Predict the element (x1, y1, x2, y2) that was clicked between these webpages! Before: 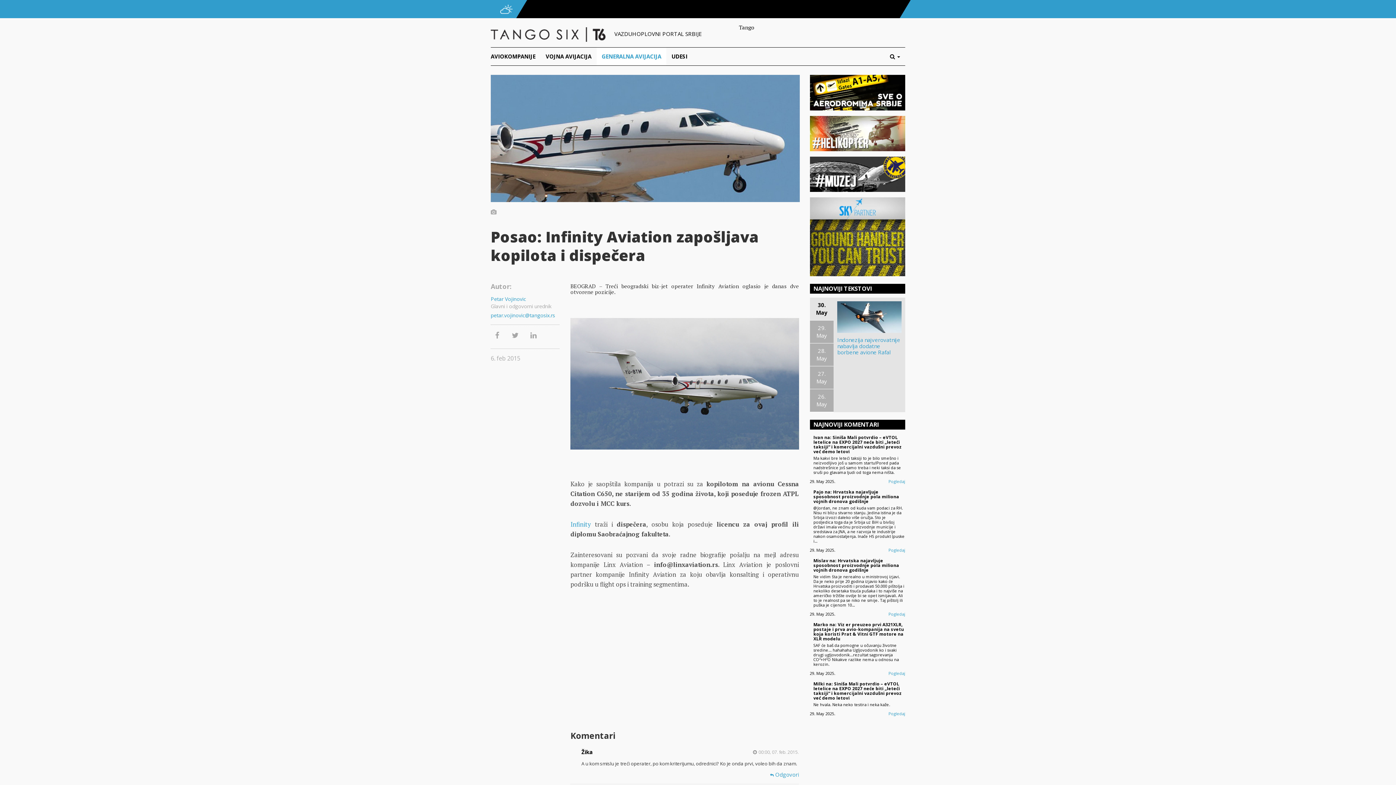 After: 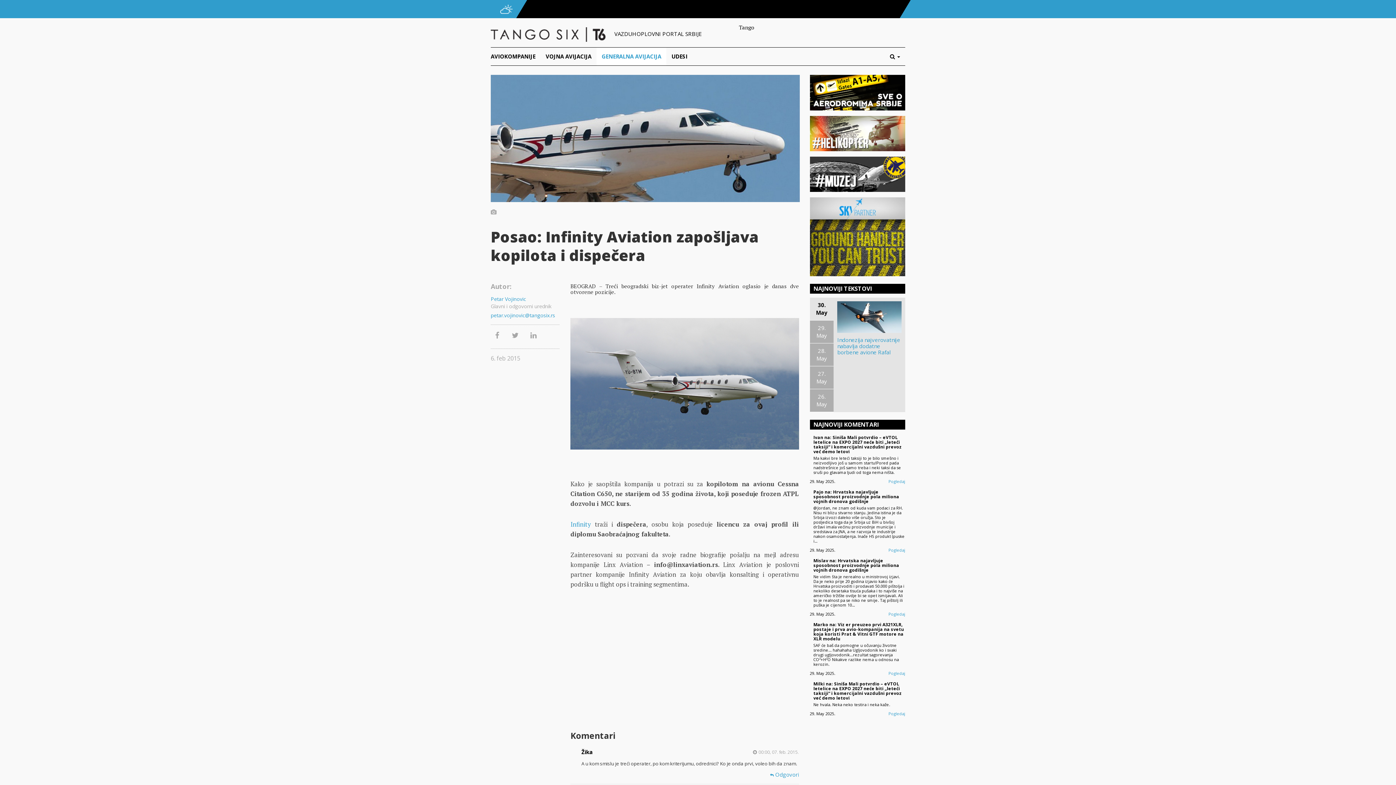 Action: bbox: (810, 74, 905, 110)